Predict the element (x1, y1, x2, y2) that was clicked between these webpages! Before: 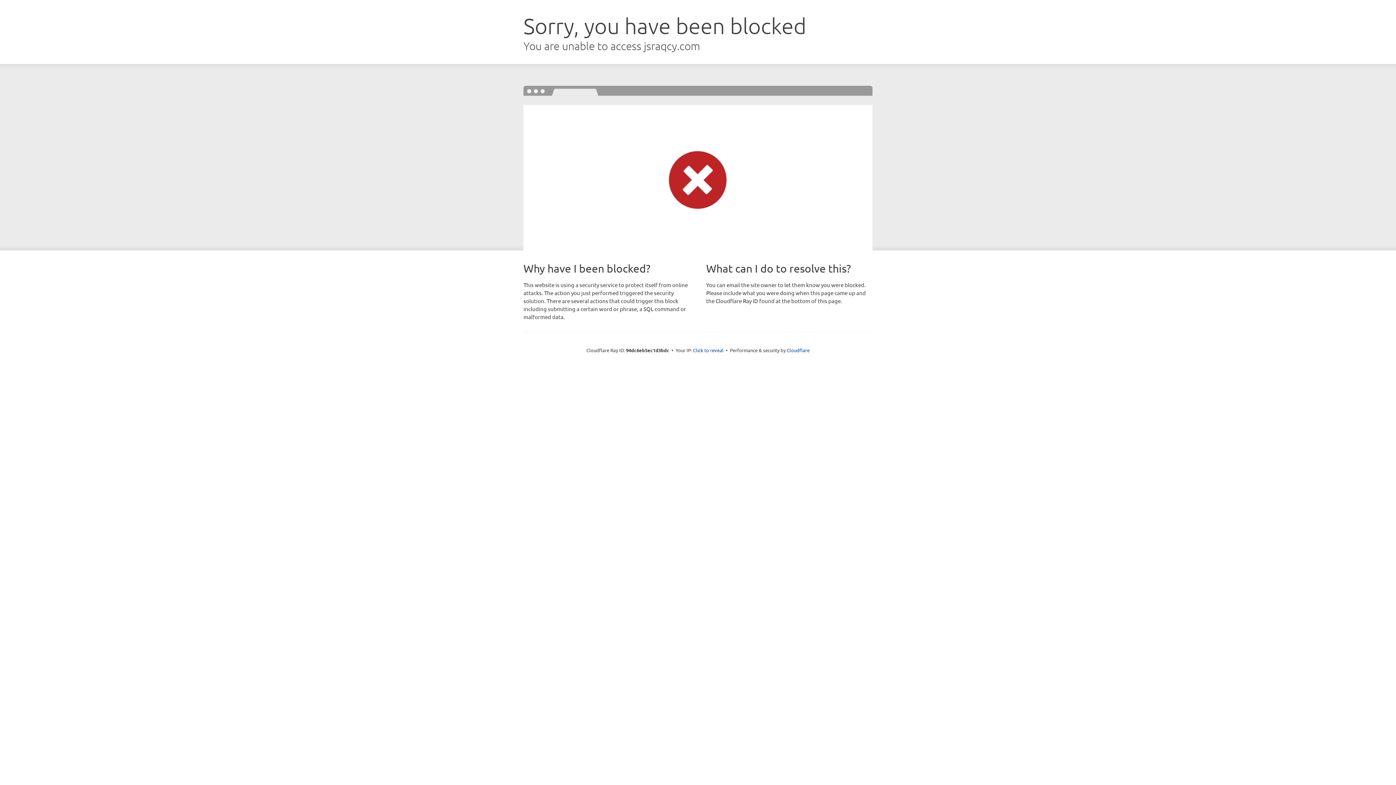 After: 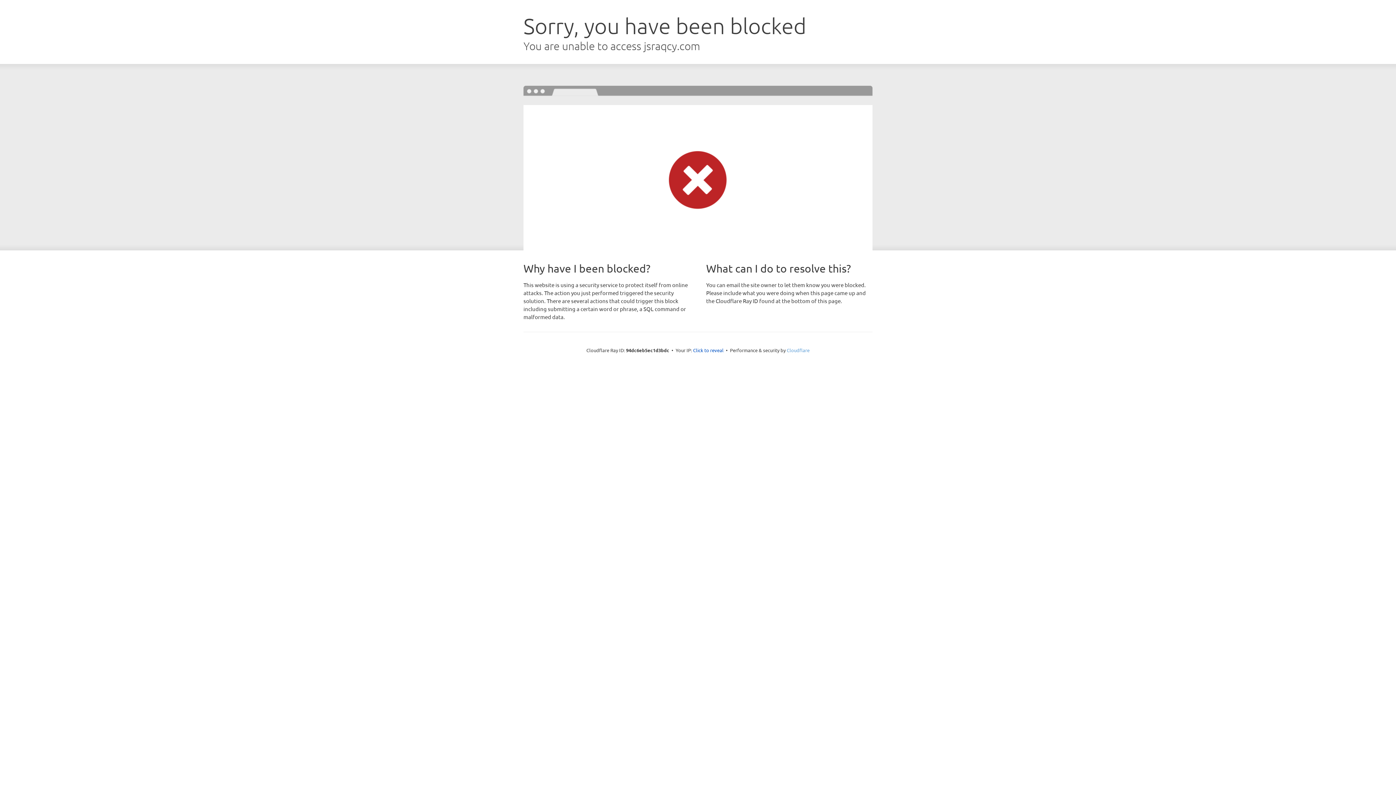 Action: label: Cloudflare bbox: (786, 347, 809, 353)